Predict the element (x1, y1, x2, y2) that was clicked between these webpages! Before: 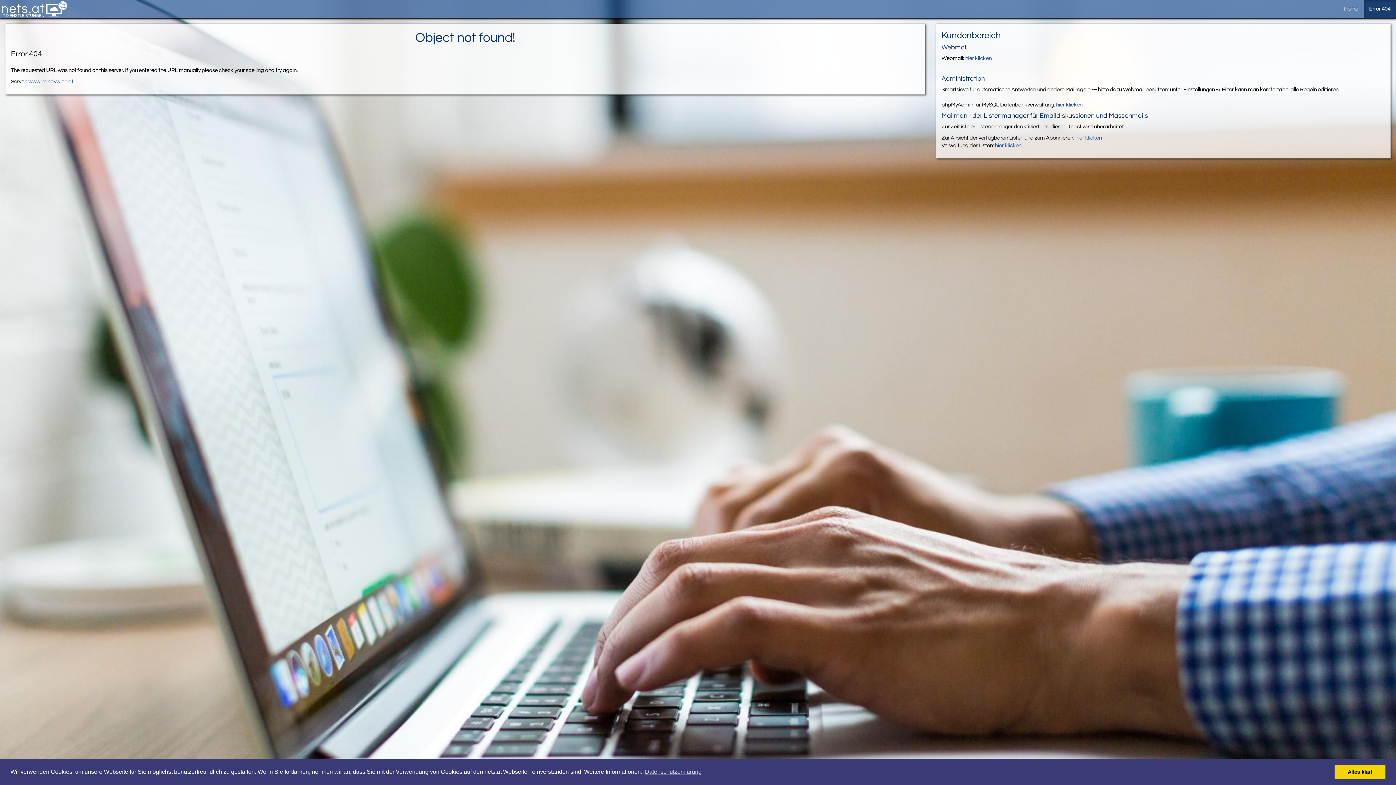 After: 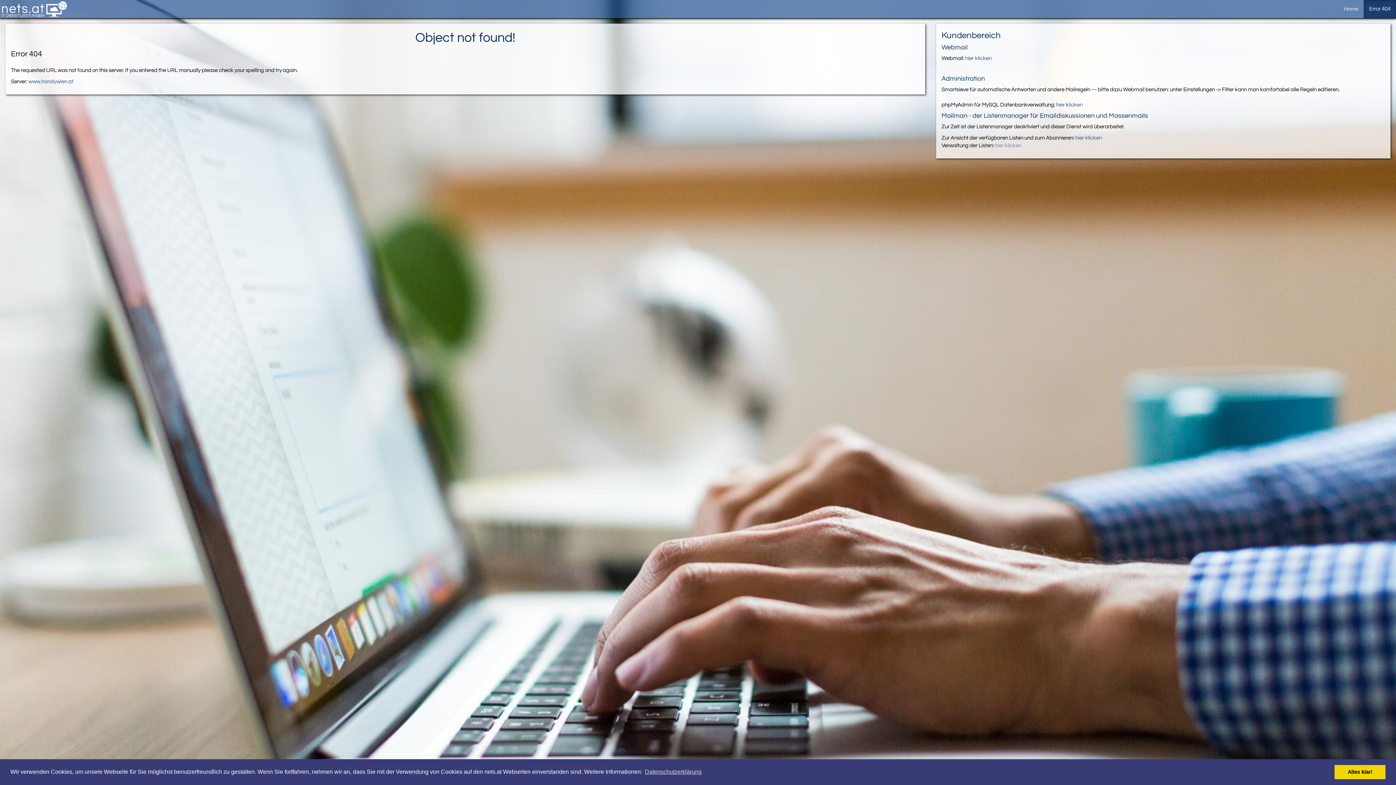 Action: label: hier klicken bbox: (995, 142, 1021, 148)